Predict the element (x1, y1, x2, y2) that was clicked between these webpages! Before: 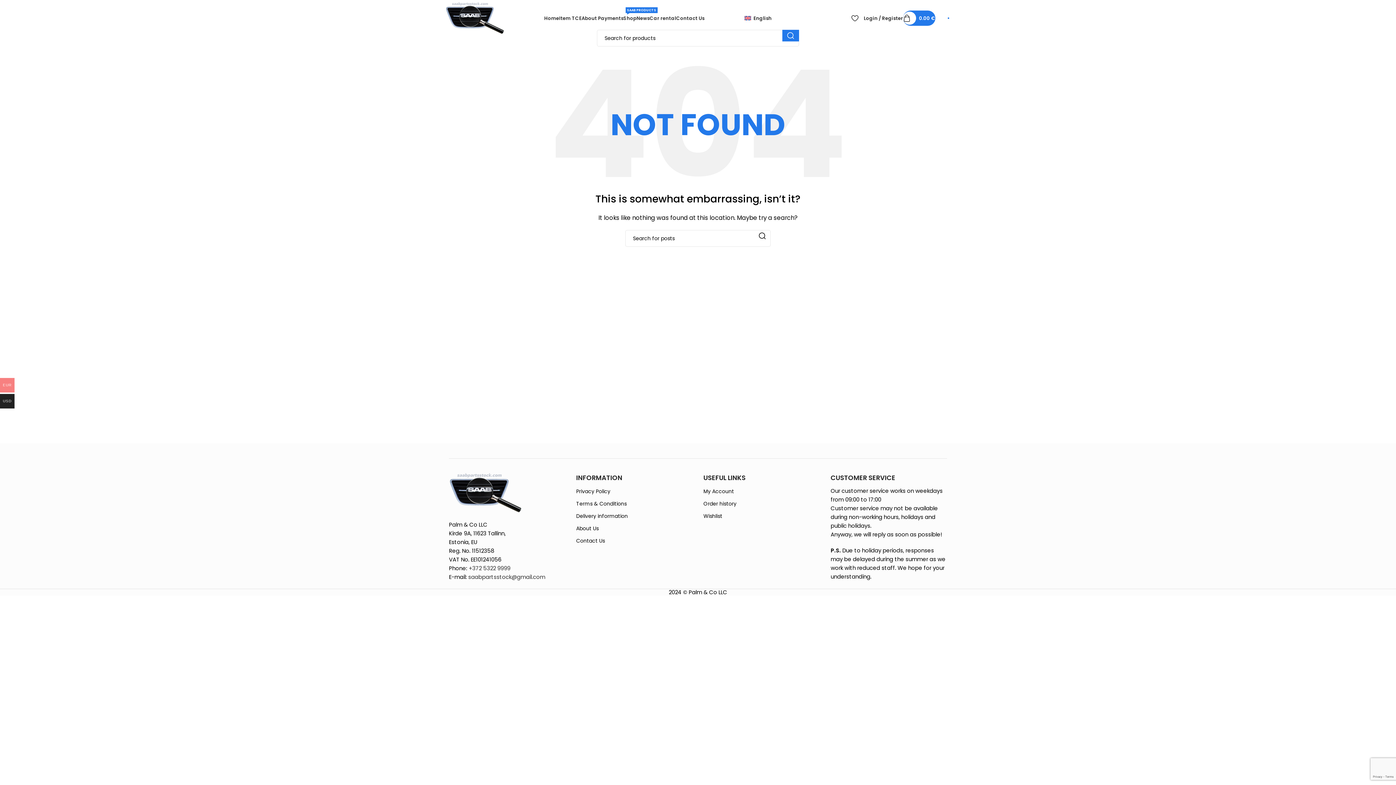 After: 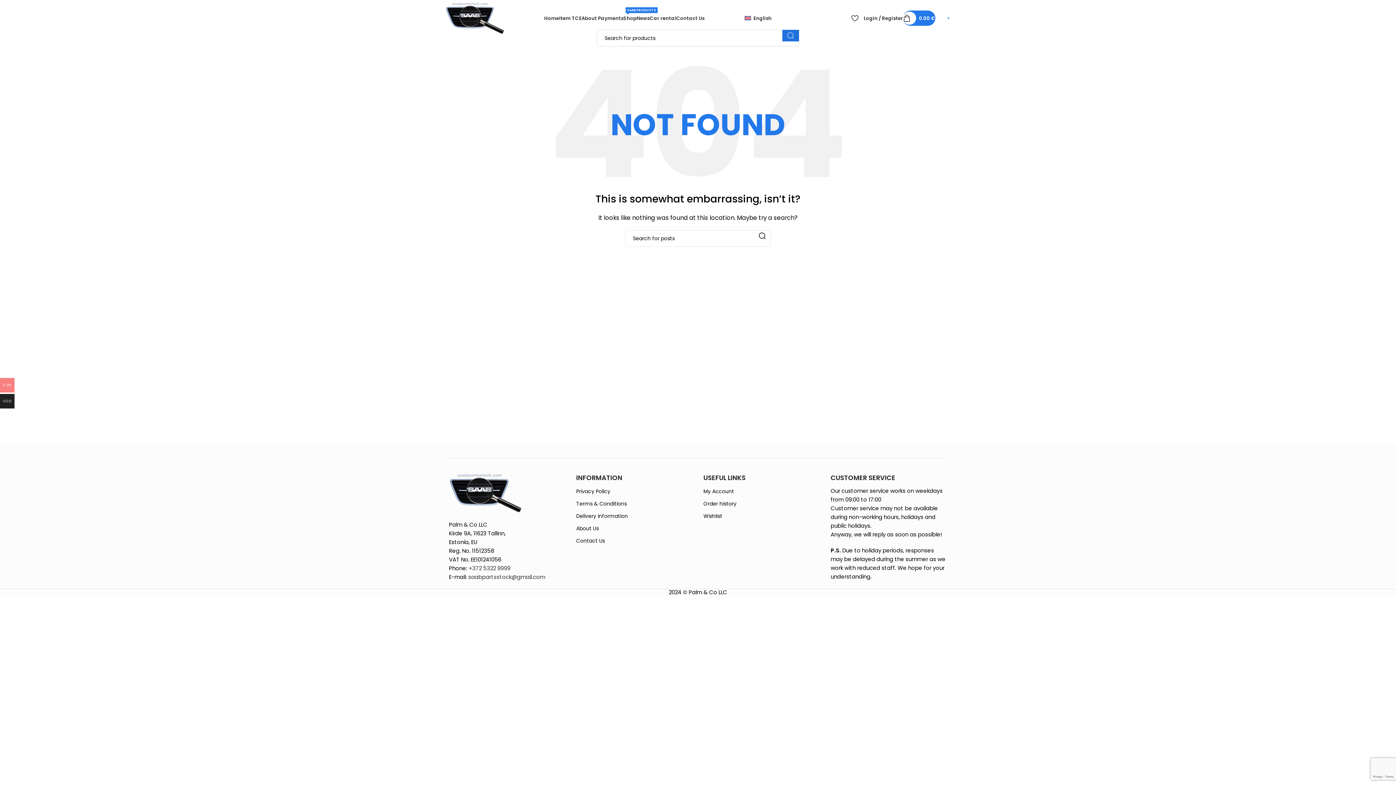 Action: label: Search  bbox: (782, 29, 799, 41)